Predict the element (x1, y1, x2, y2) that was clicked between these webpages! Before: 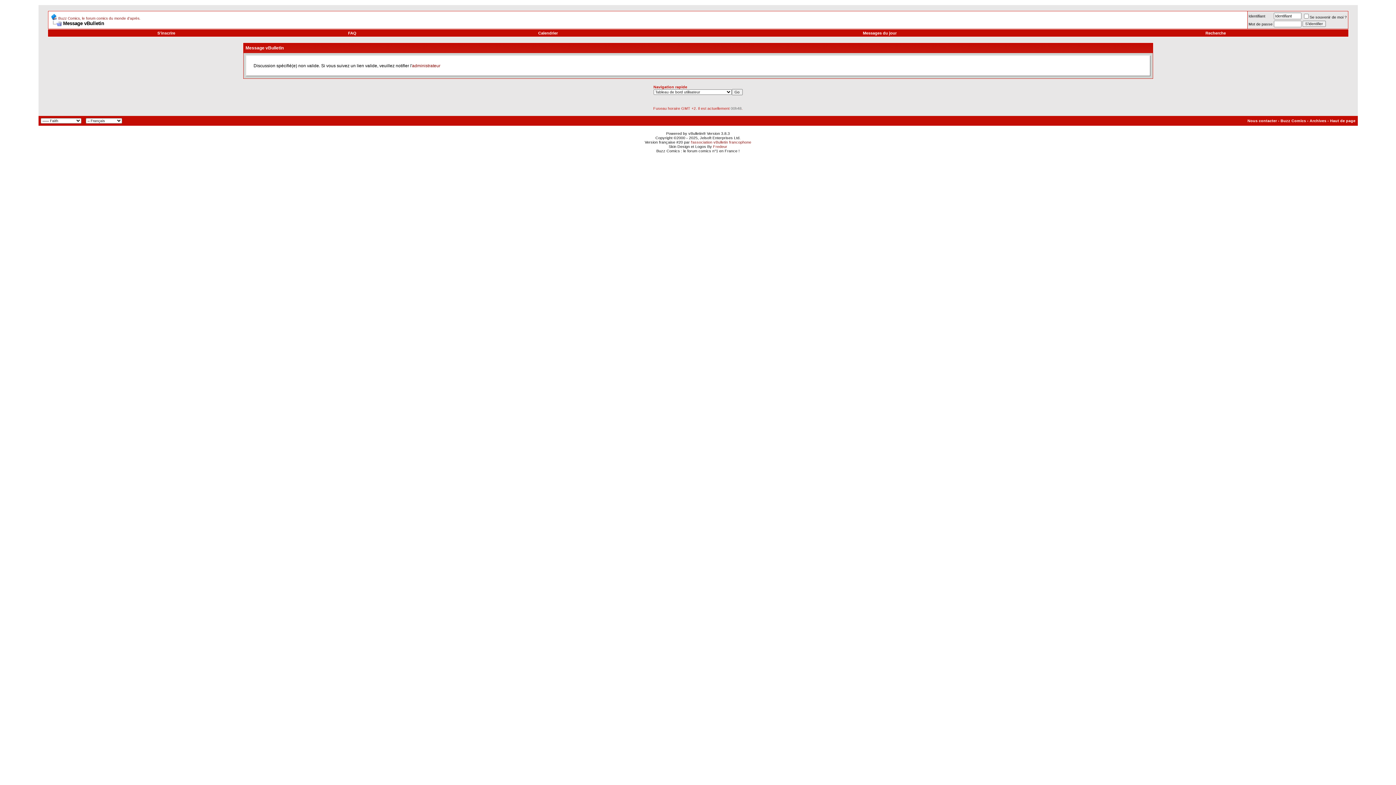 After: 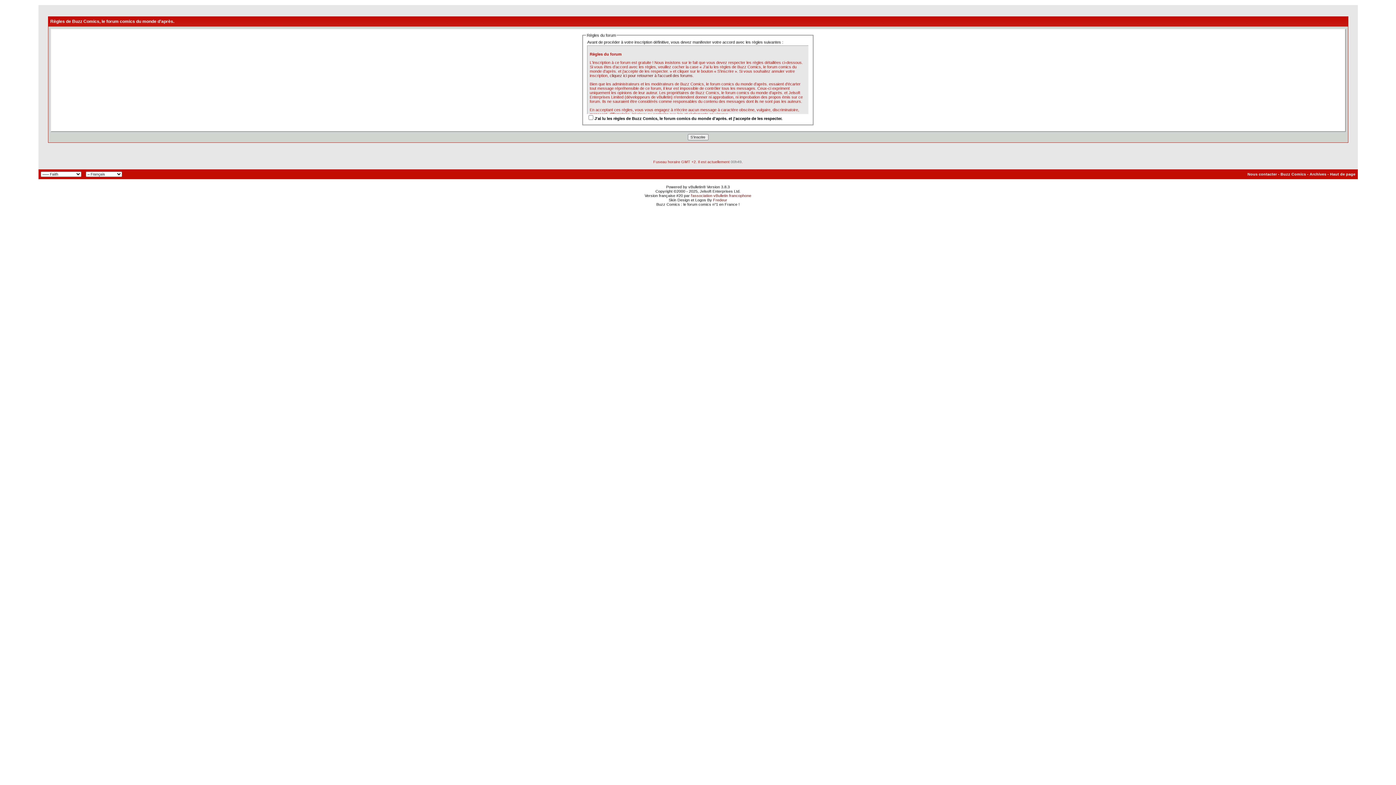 Action: bbox: (157, 30, 175, 35) label: S'inscrire